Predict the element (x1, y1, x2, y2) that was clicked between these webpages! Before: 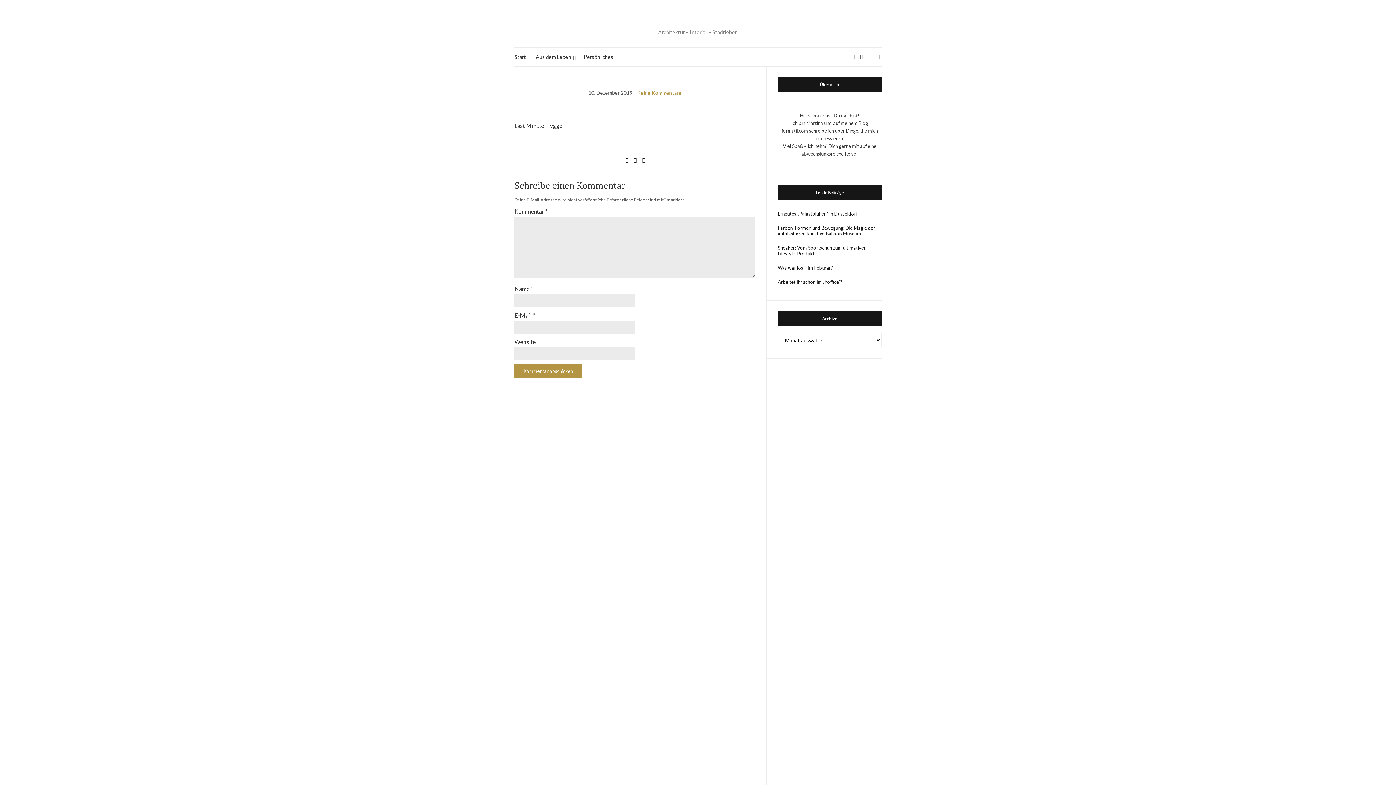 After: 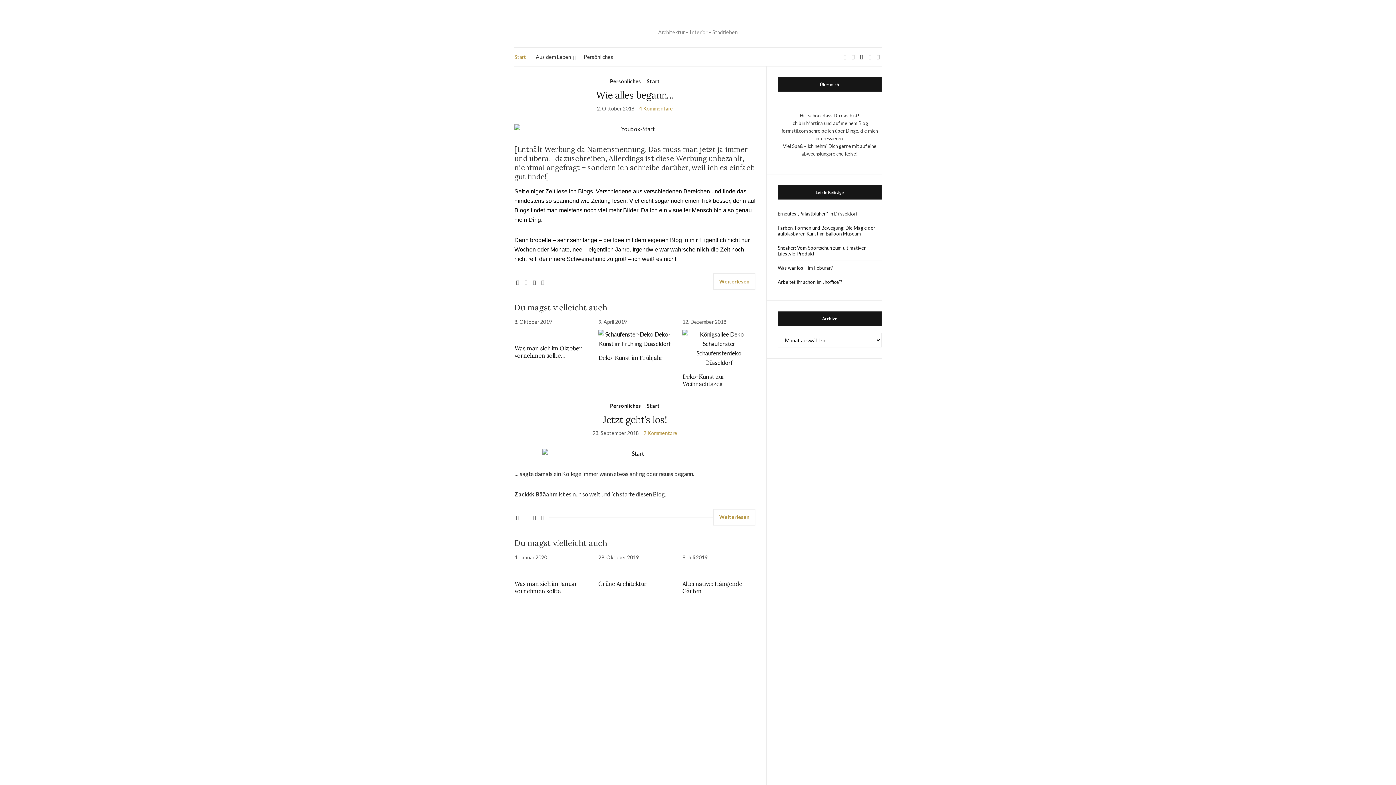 Action: label: Start bbox: (514, 52, 526, 60)